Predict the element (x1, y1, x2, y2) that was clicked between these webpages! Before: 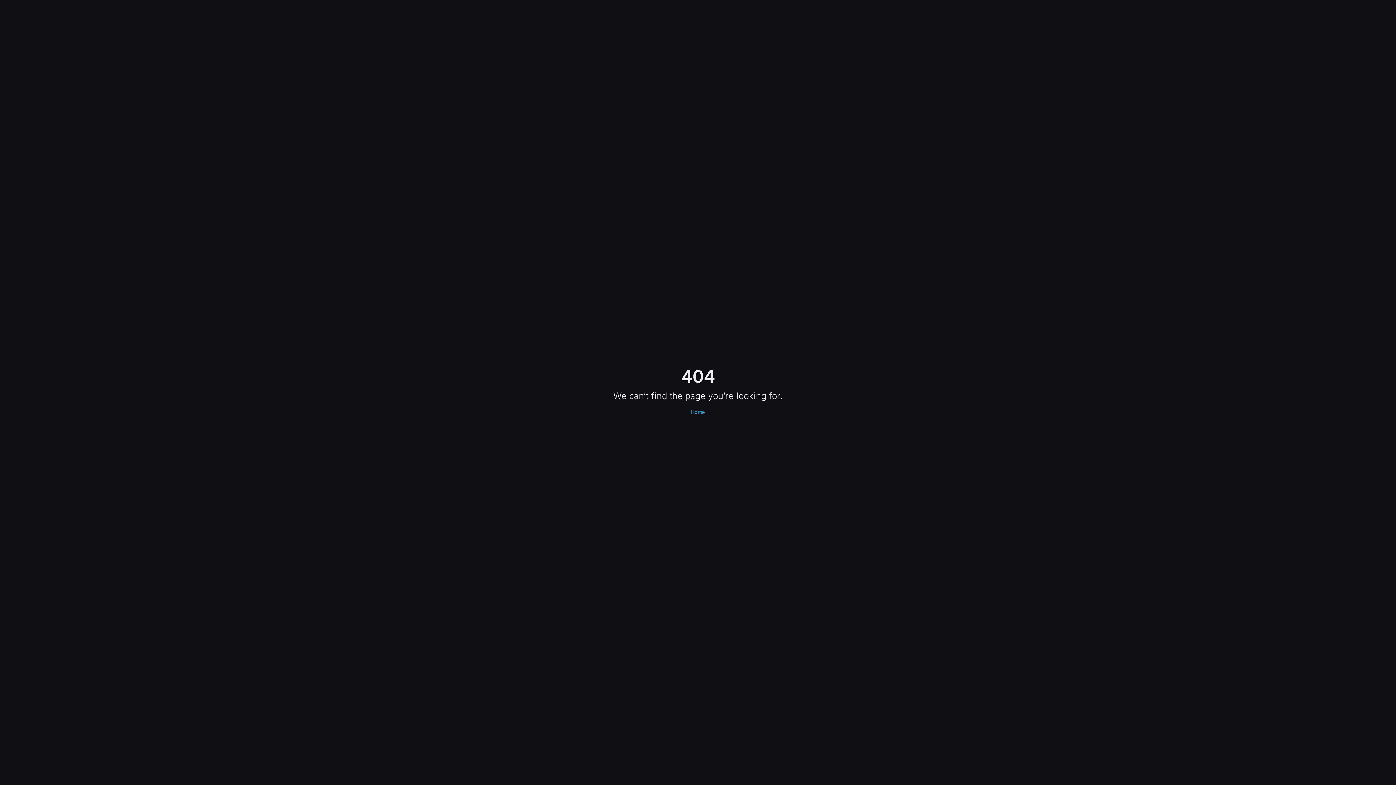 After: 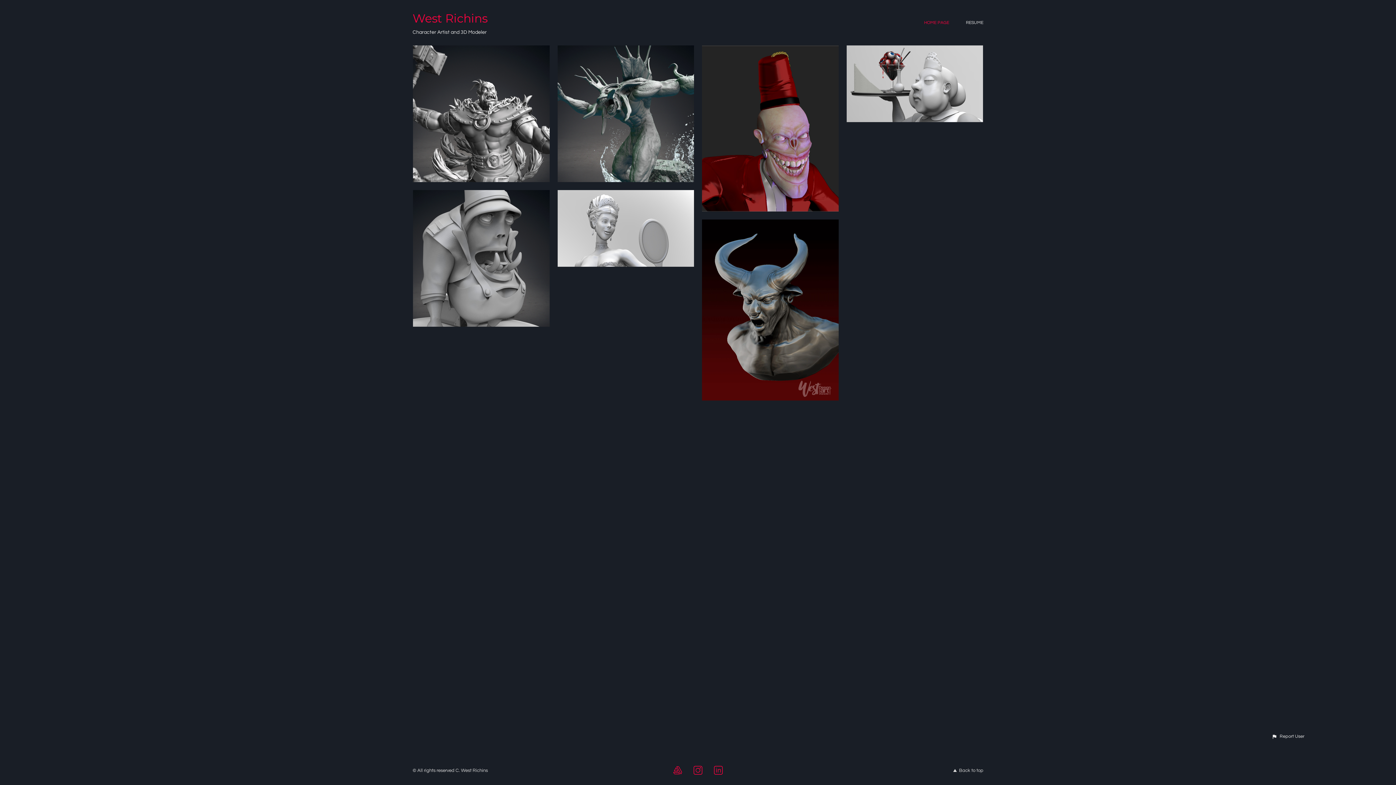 Action: label: Home bbox: (686, 405, 710, 419)